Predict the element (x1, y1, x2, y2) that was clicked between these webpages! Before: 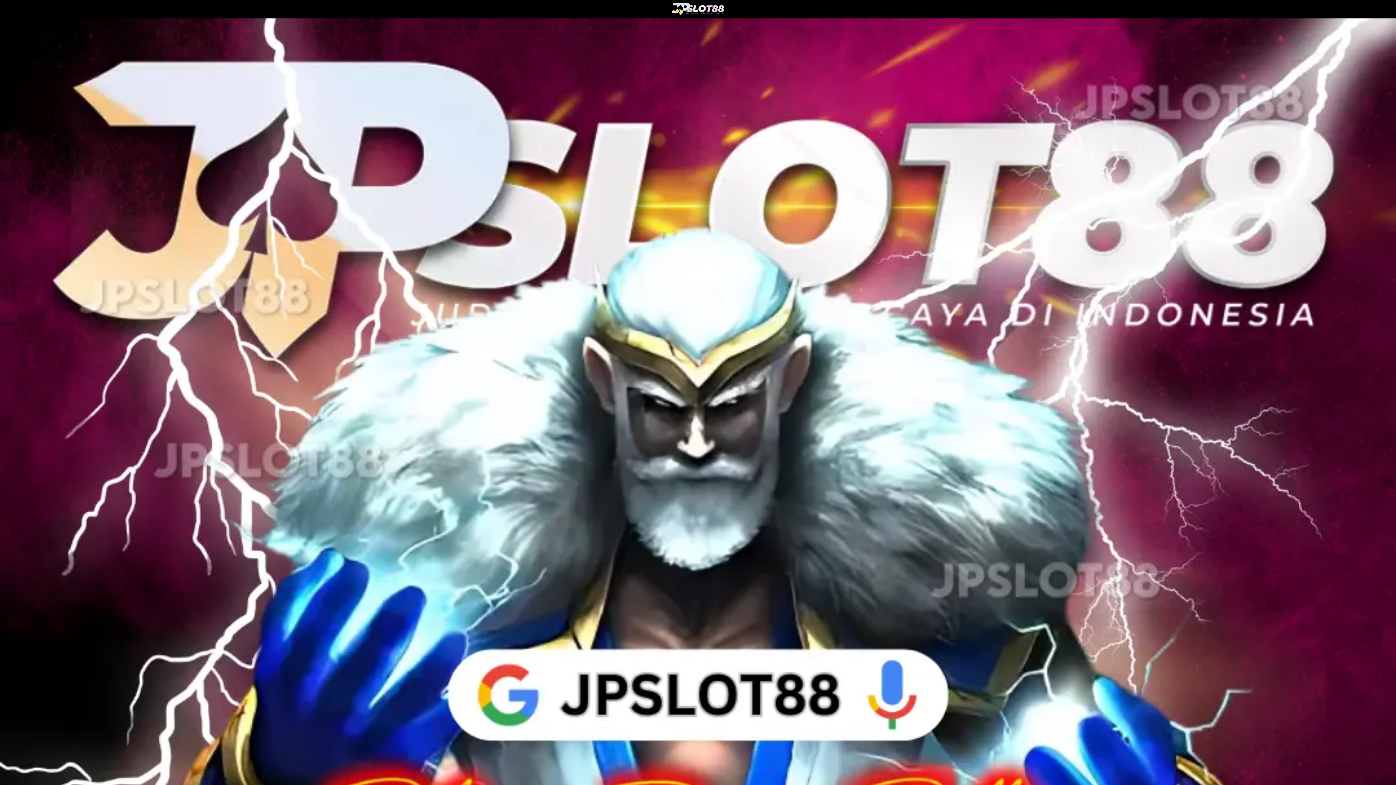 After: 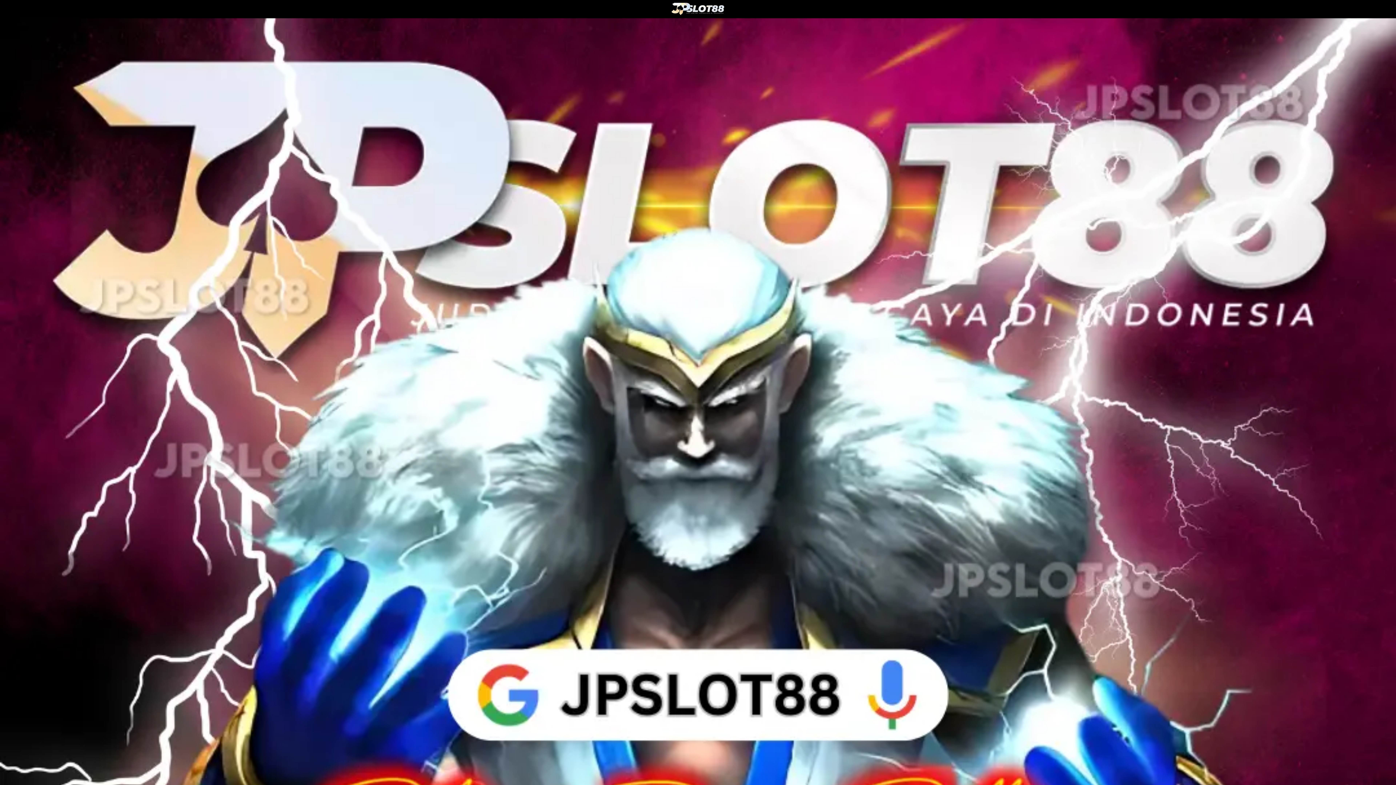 Action: bbox: (279, 1, 1117, 16)